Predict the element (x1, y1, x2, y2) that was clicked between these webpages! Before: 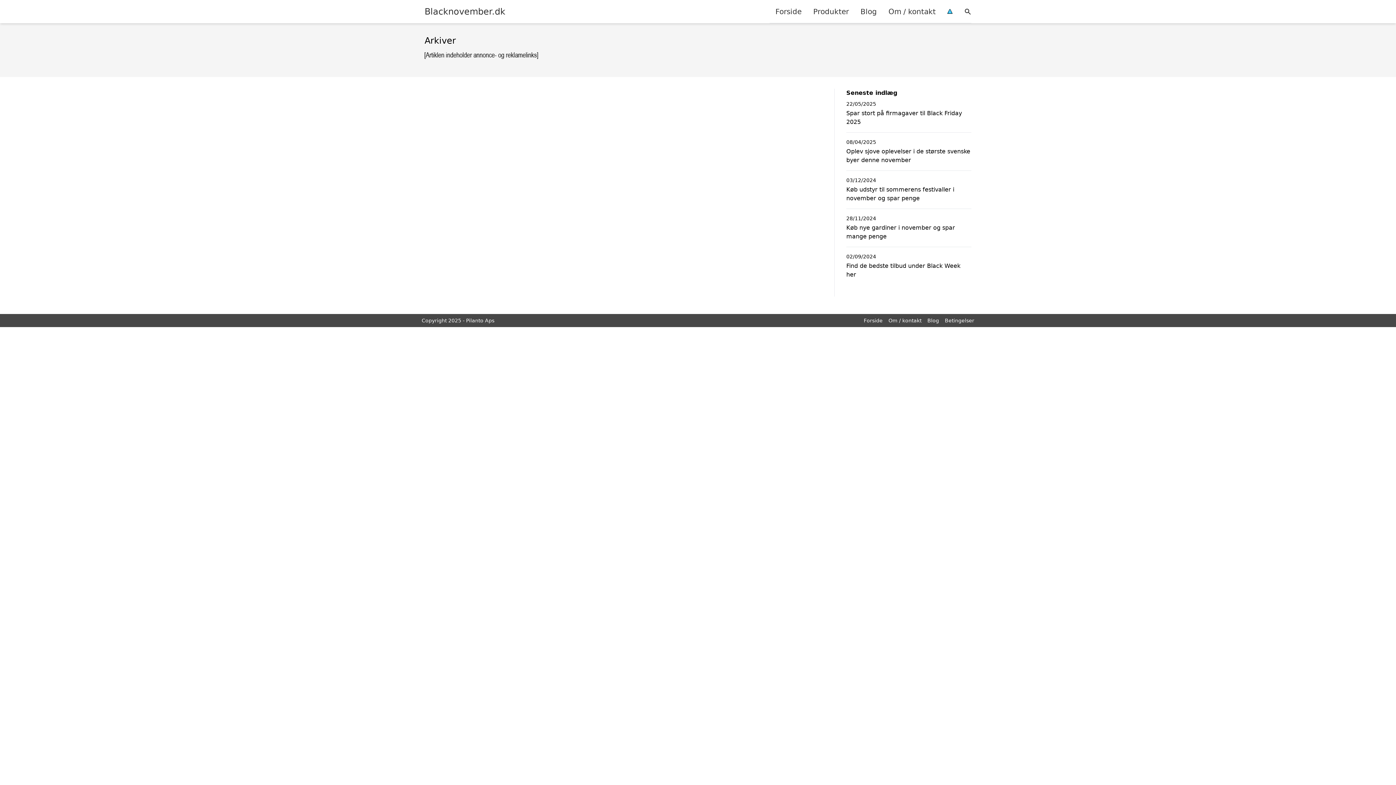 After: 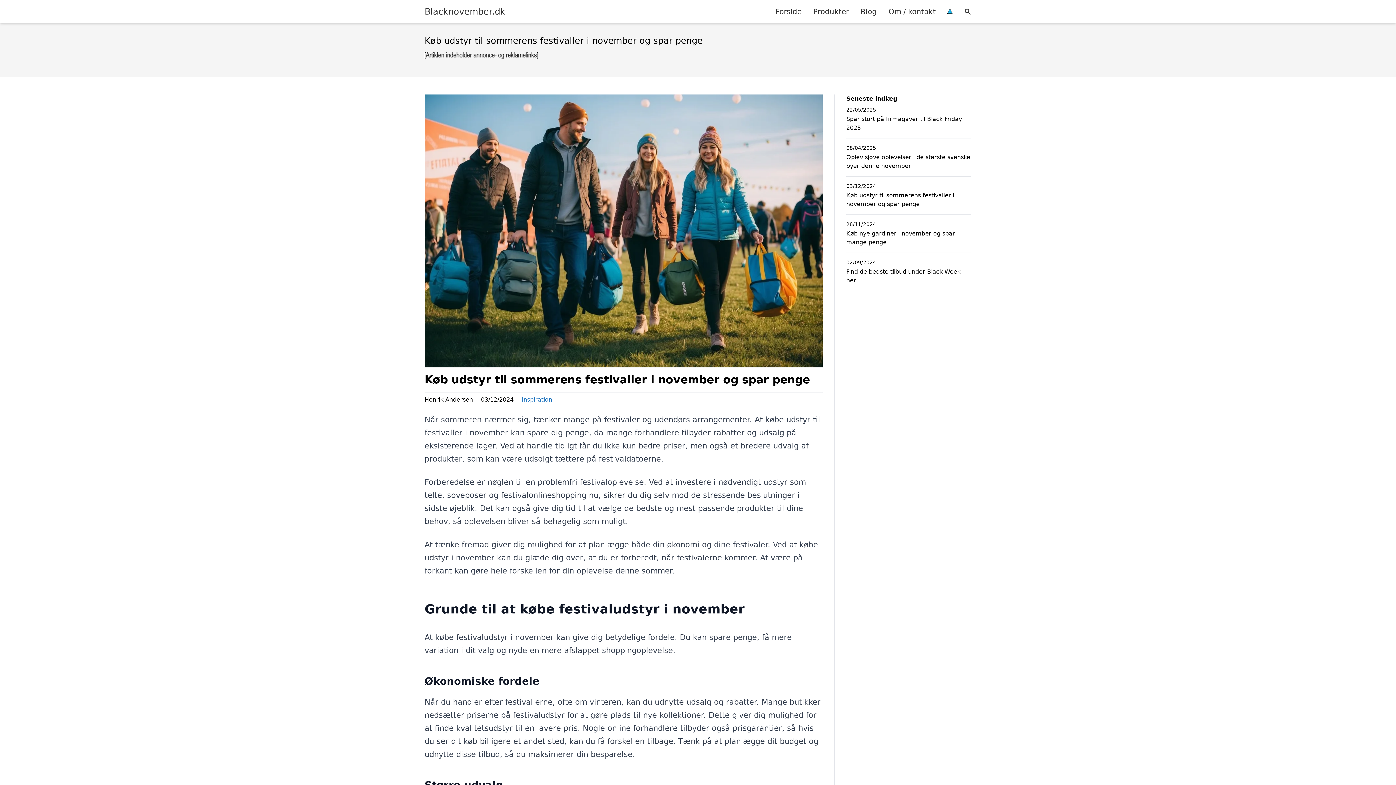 Action: bbox: (846, 185, 971, 202) label: Køb udstyr til sommerens festivaller i november og spar penge